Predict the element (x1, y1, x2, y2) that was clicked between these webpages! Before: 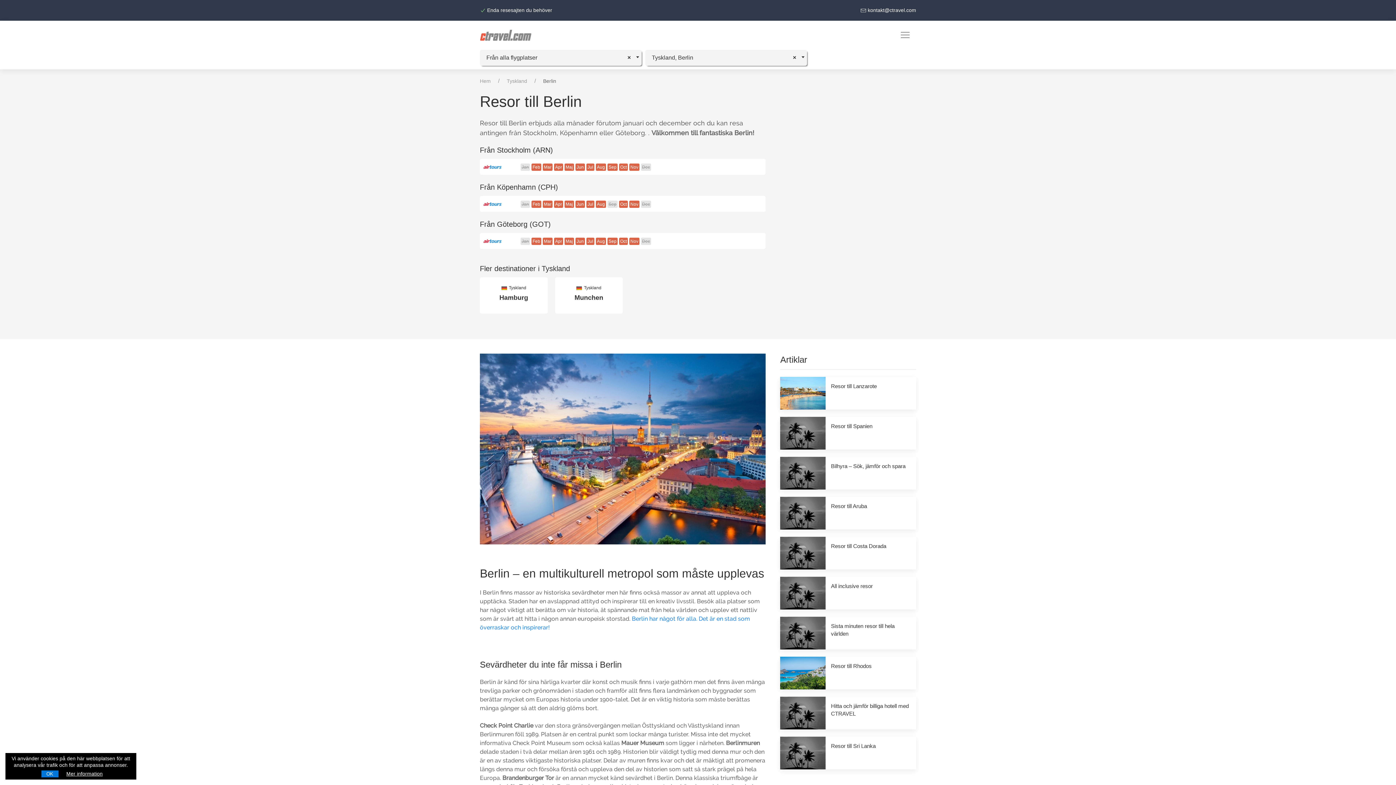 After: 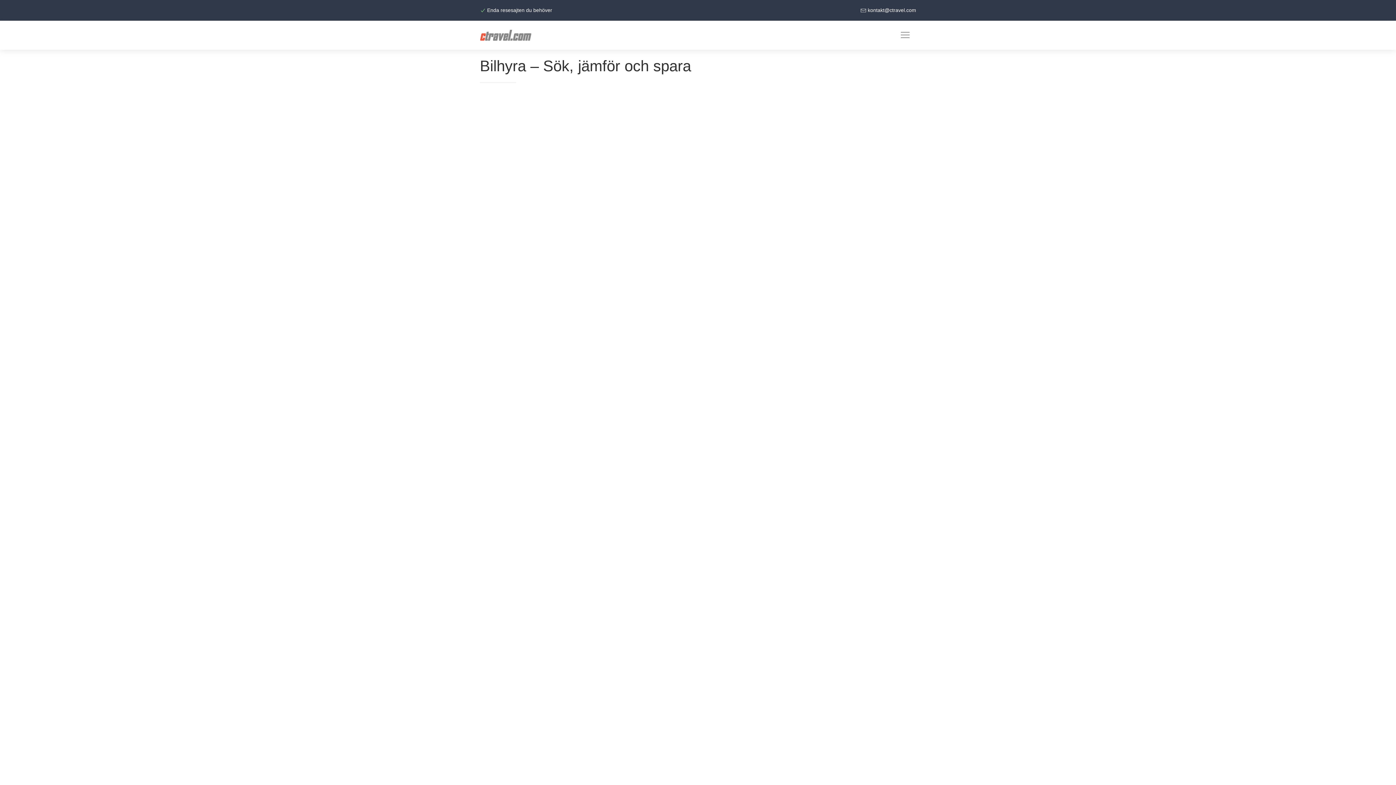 Action: label: Bilhyra – Sök, jämför och spara bbox: (780, 457, 916, 489)